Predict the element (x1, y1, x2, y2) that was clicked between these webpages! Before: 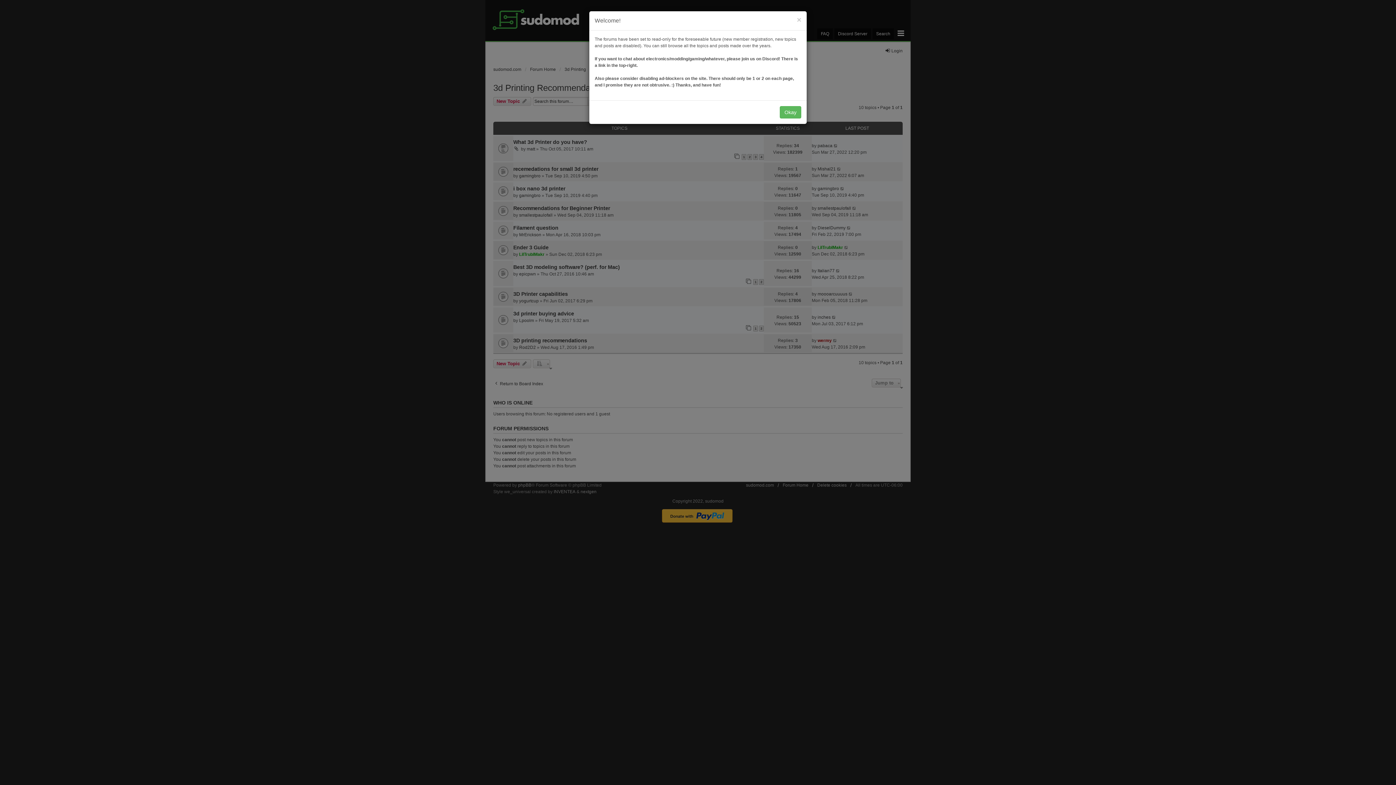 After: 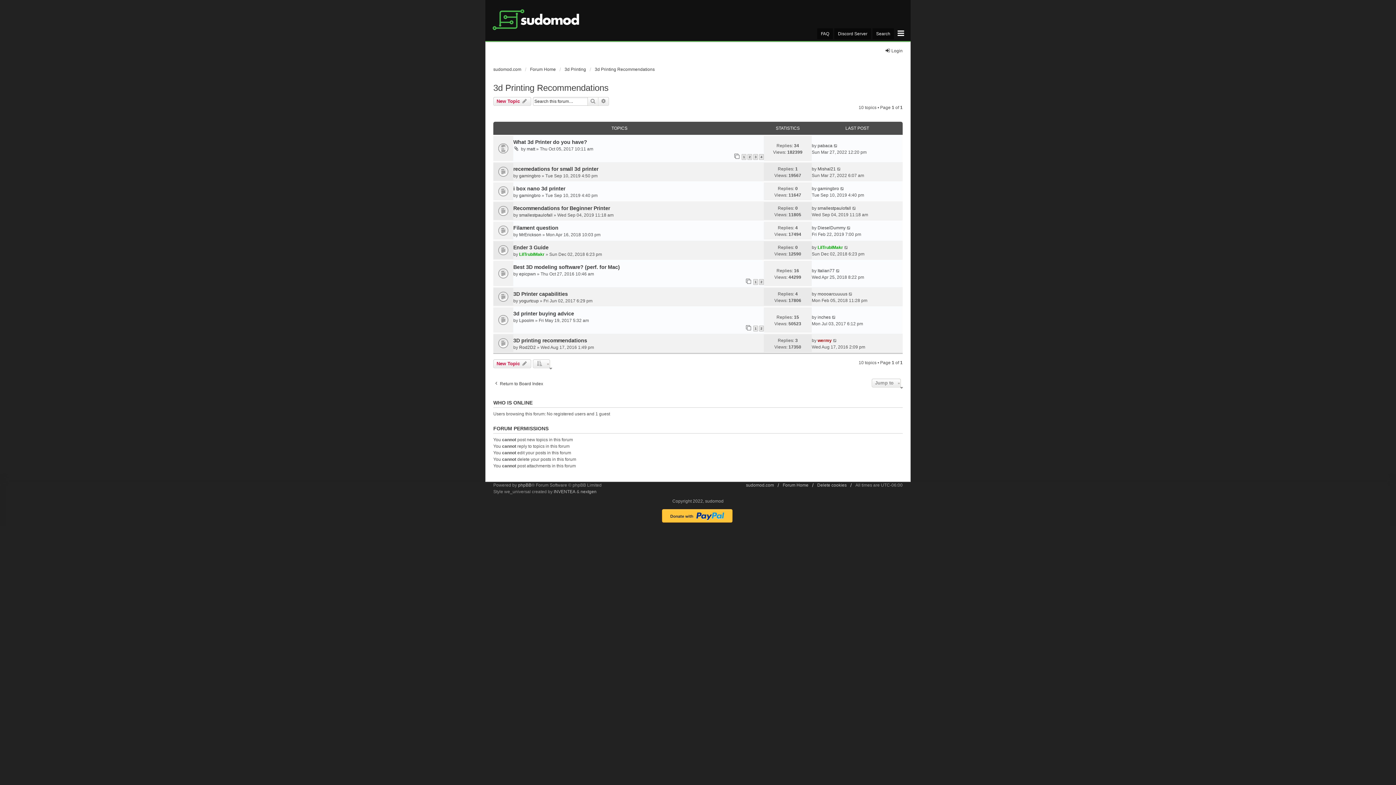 Action: label: × bbox: (797, 16, 801, 23)